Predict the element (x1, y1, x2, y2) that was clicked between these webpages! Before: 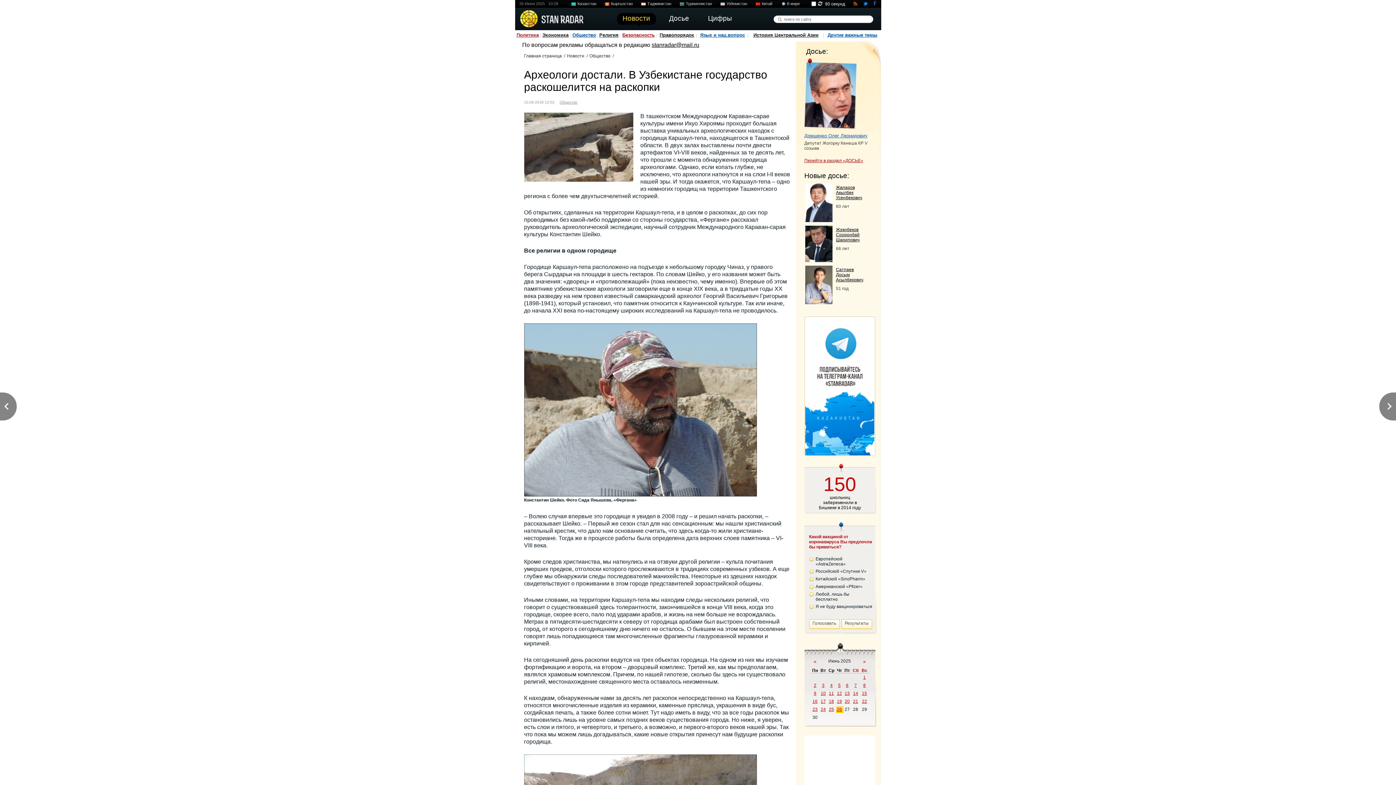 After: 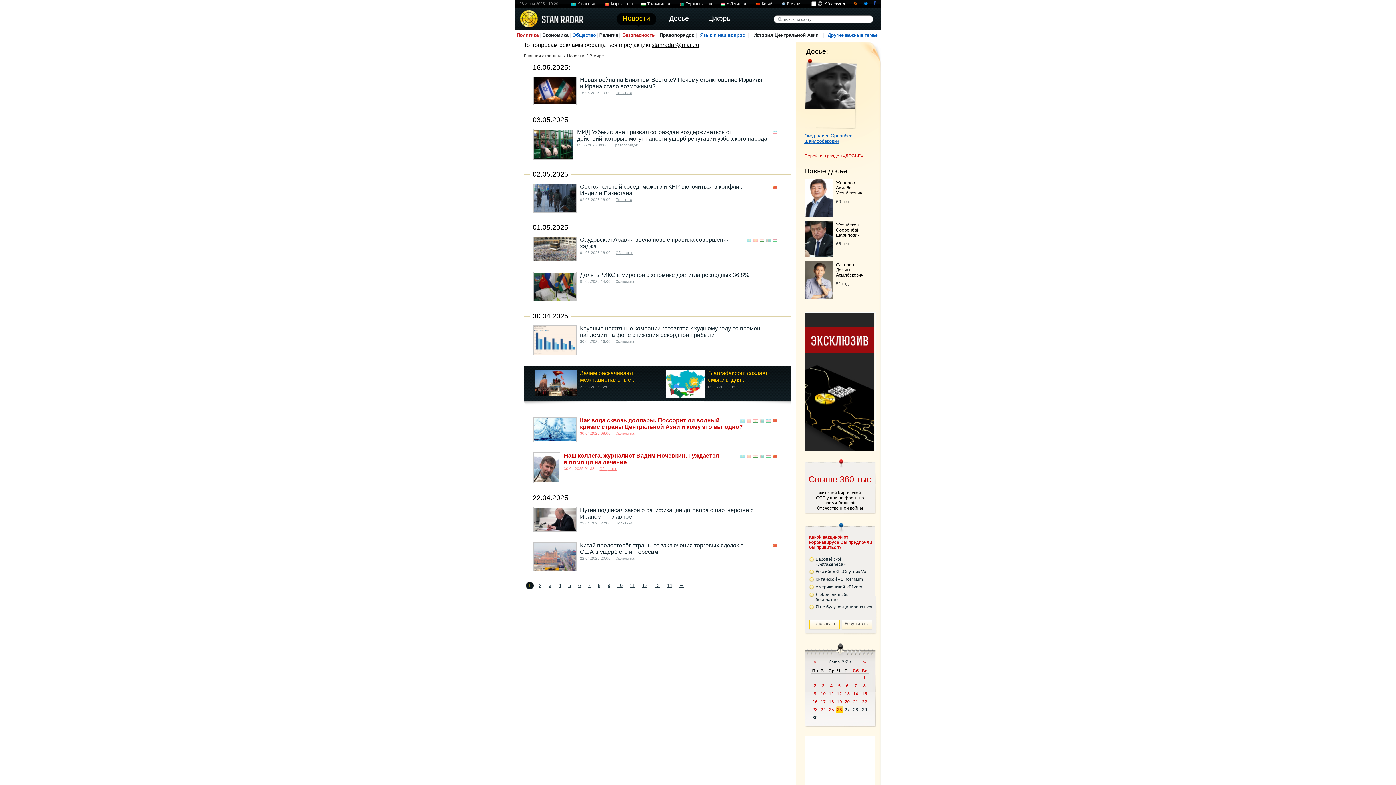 Action: label: В мире bbox: (780, 1, 800, 5)